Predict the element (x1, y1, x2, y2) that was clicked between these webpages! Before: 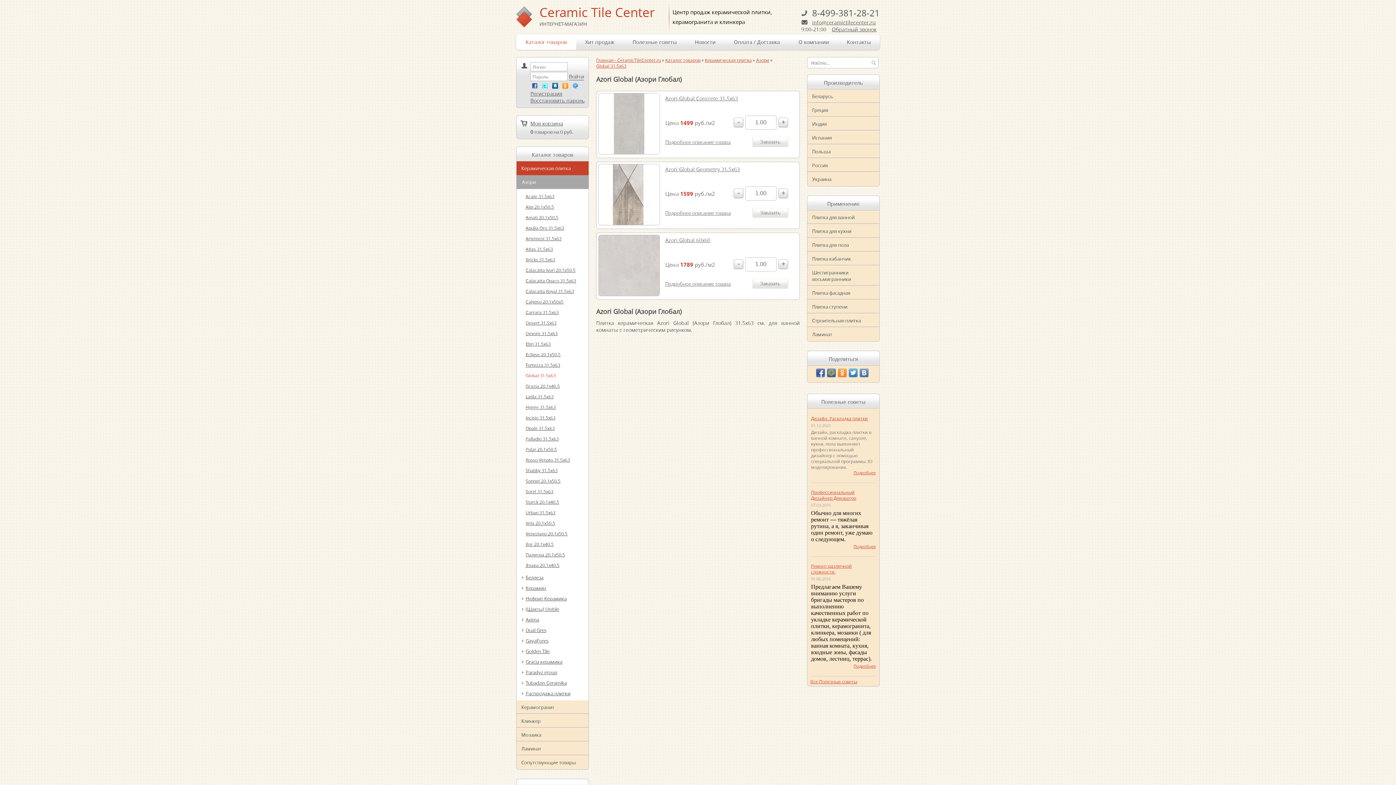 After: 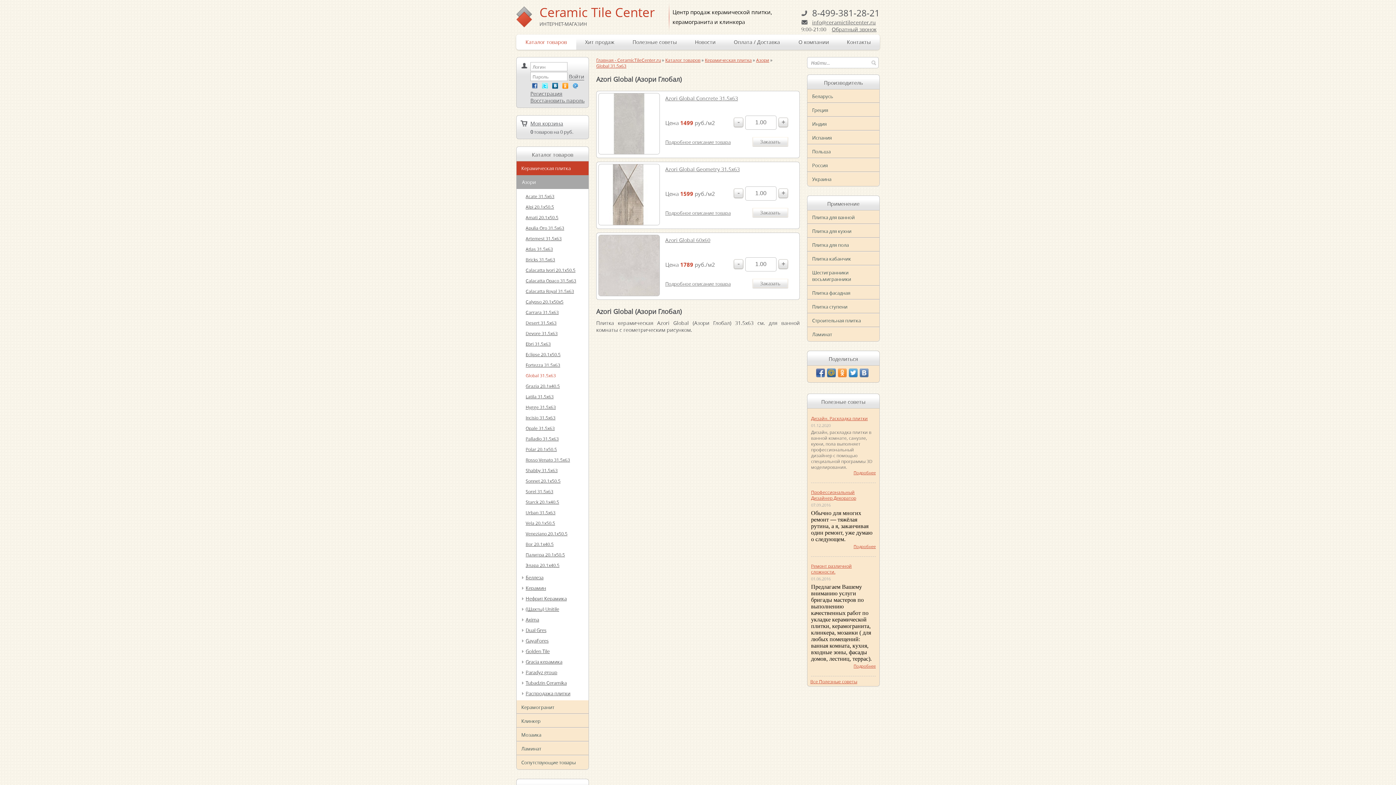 Action: bbox: (849, 368, 857, 377)